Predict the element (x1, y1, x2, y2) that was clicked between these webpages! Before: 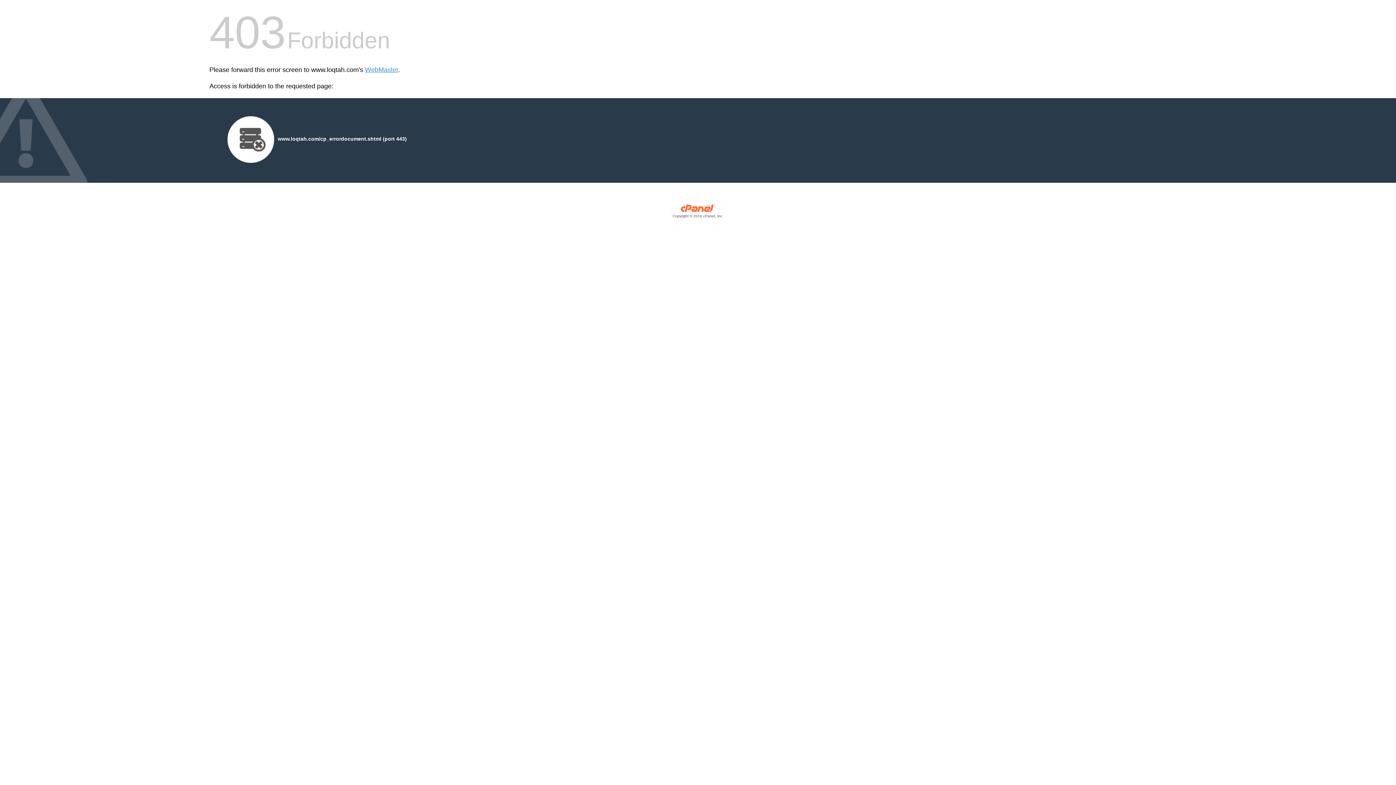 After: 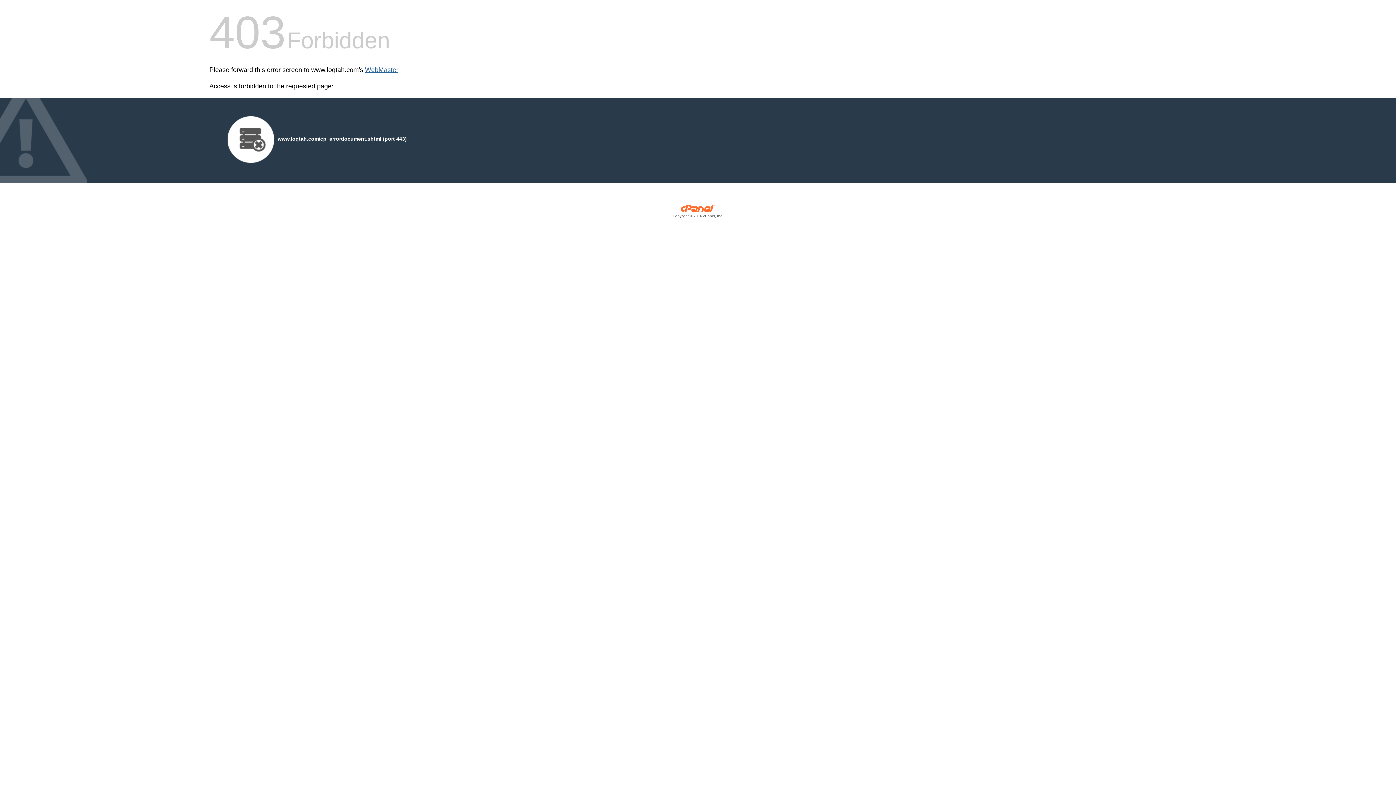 Action: label: WebMaster bbox: (365, 66, 398, 73)